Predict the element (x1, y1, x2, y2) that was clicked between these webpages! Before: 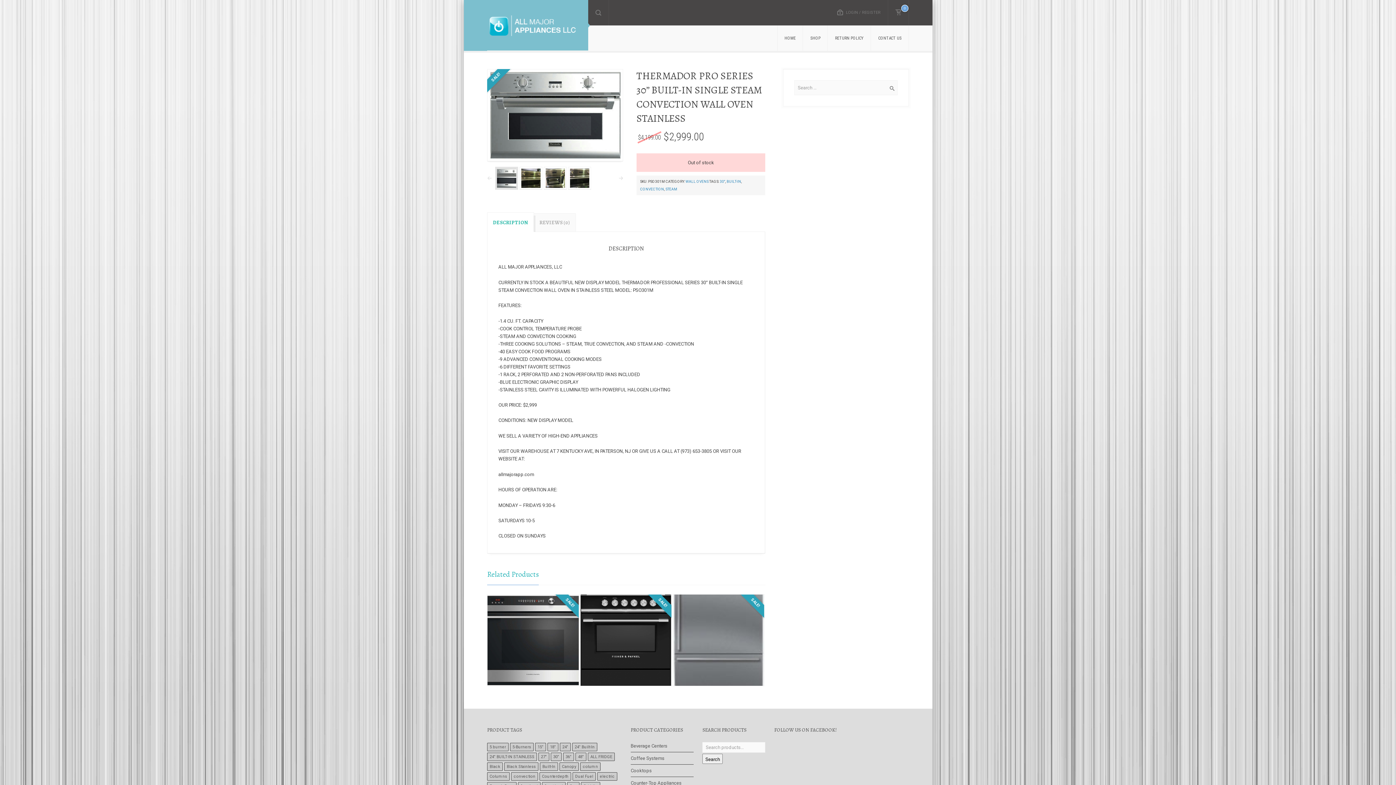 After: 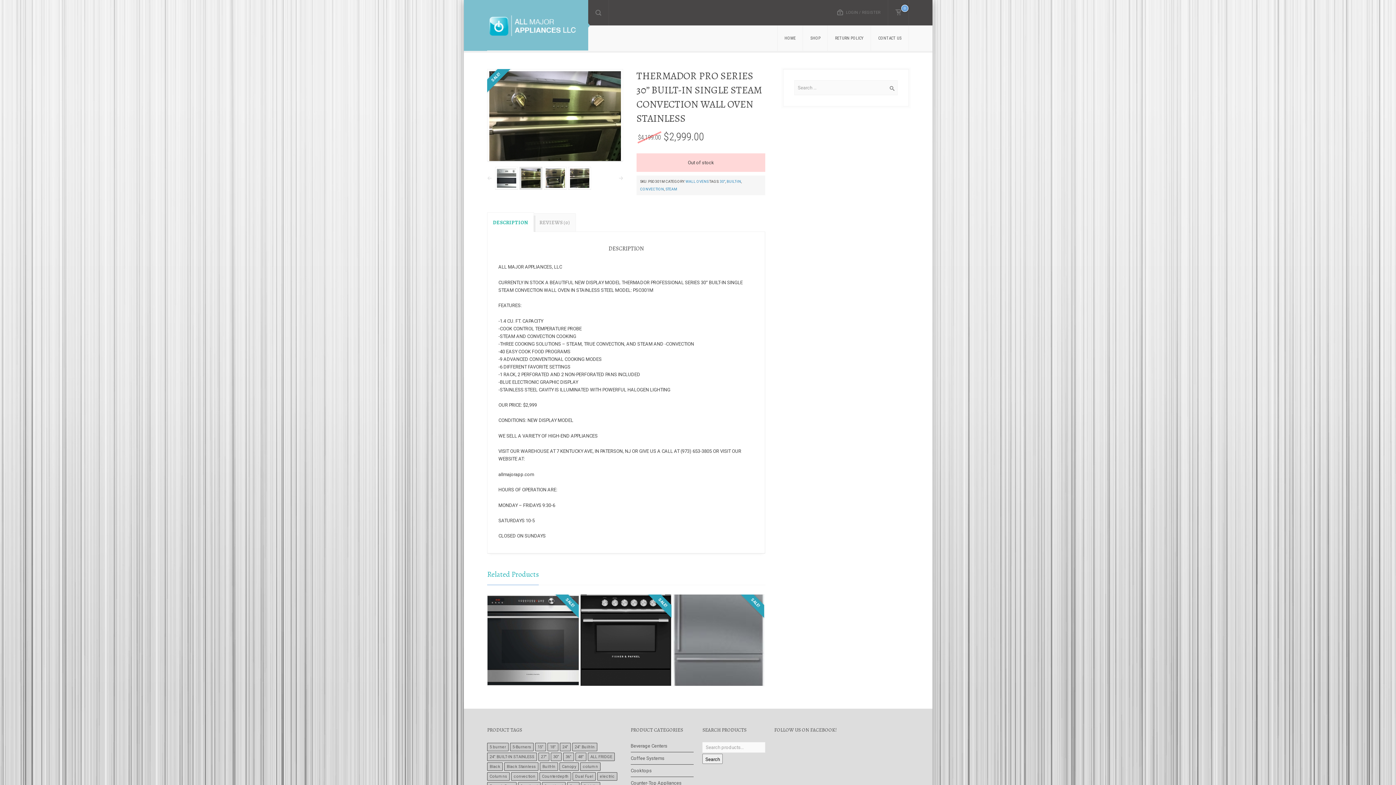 Action: bbox: (519, 166, 542, 189)